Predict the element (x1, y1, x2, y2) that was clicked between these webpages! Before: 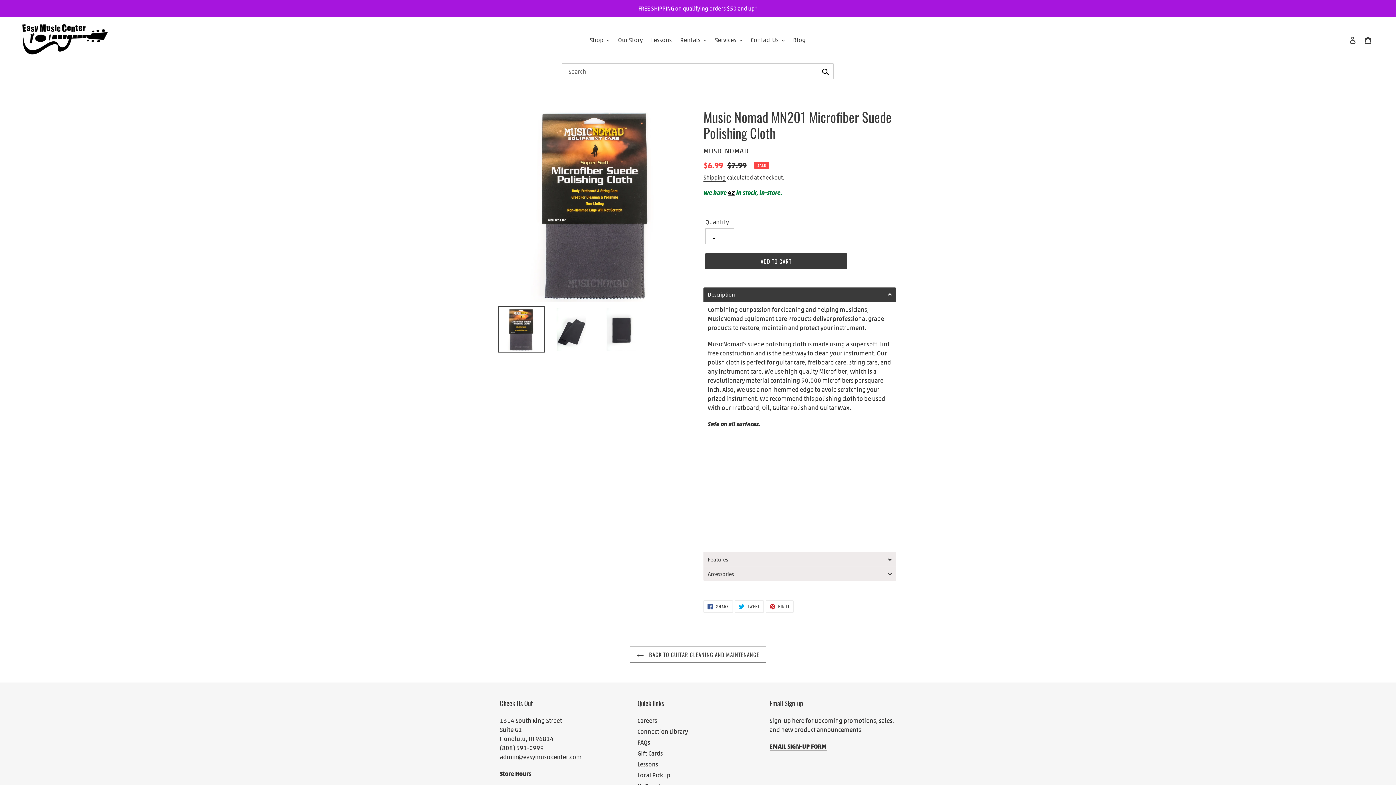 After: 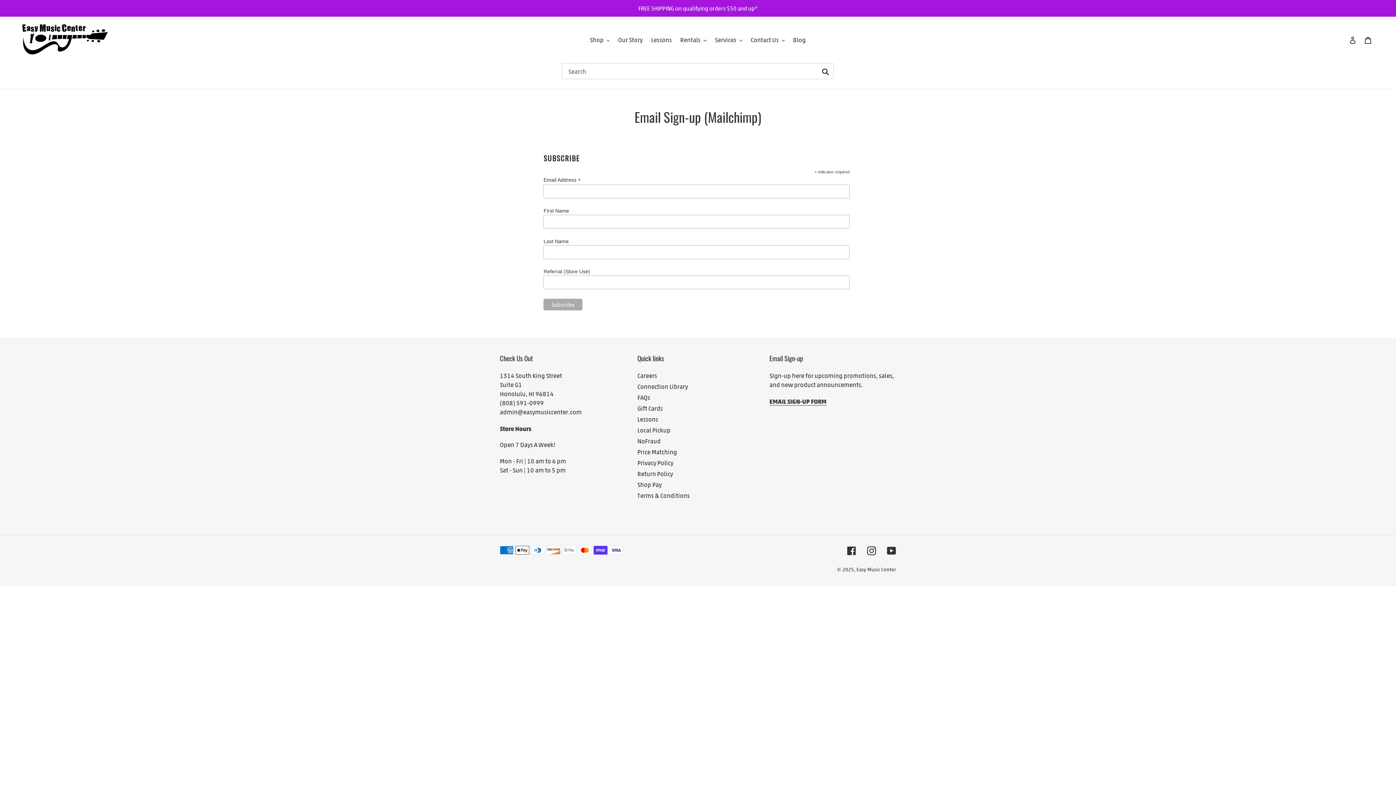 Action: bbox: (769, 742, 826, 750) label: EMAIL SIGN-UP FORM